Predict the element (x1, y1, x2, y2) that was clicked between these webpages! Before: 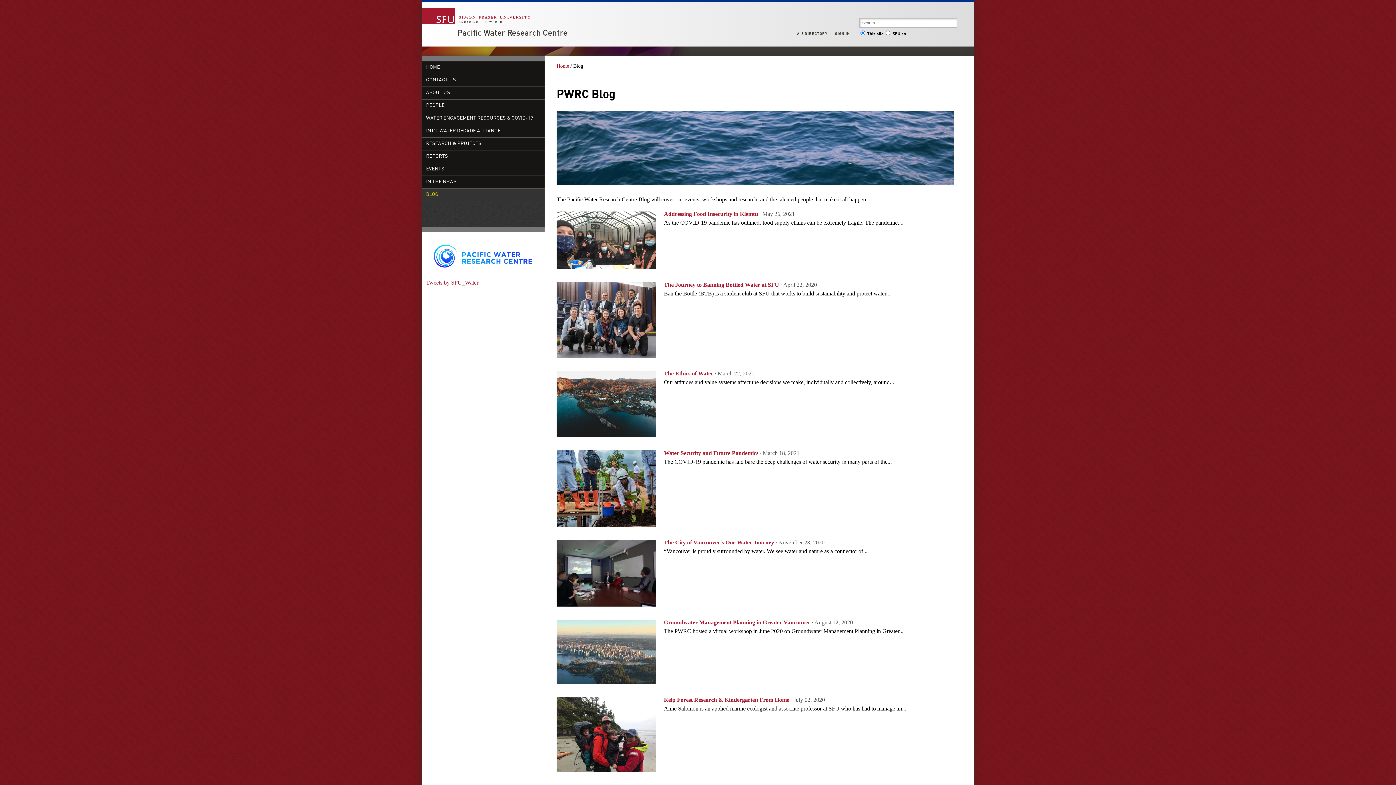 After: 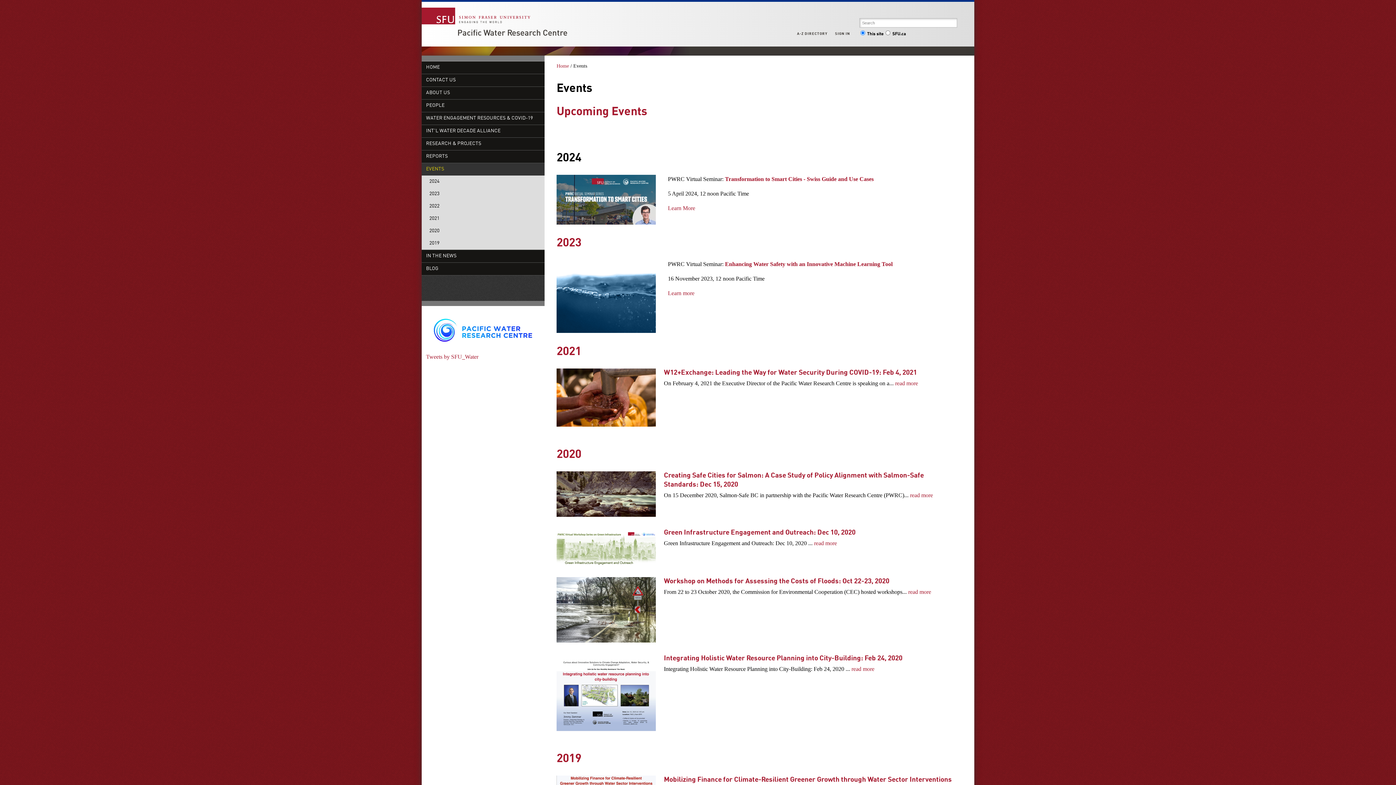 Action: bbox: (421, 163, 544, 175) label: EVENTS